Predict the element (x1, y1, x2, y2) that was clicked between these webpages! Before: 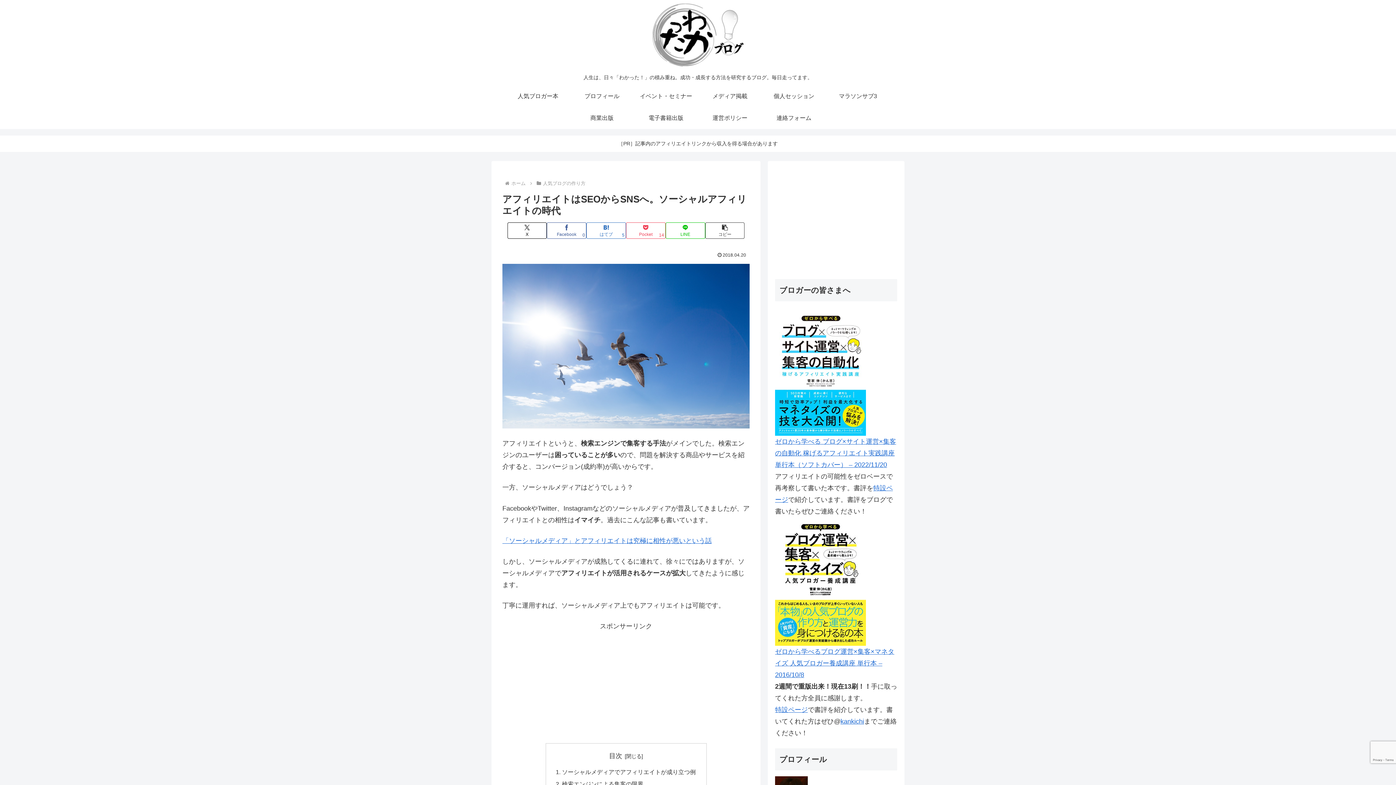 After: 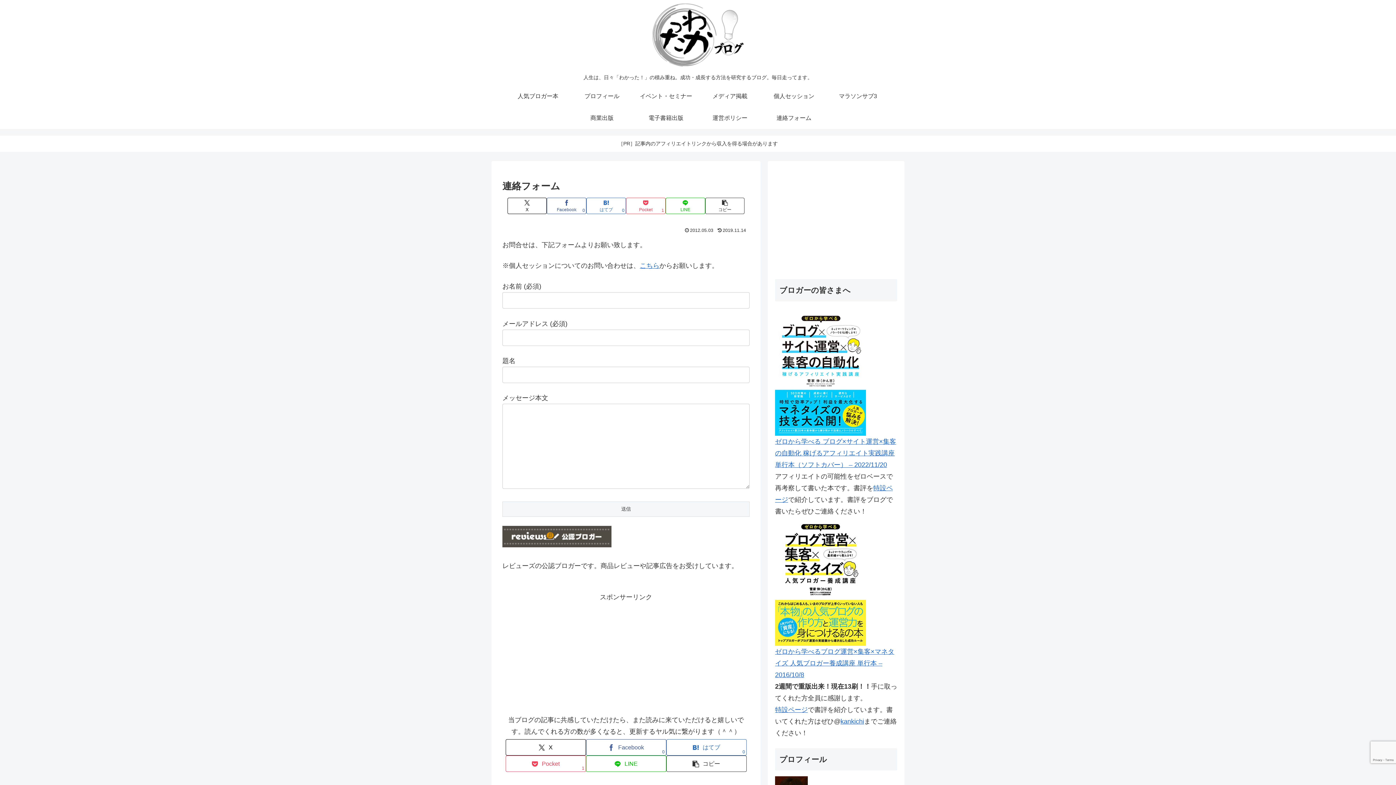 Action: bbox: (762, 107, 826, 129) label: 連絡フォーム